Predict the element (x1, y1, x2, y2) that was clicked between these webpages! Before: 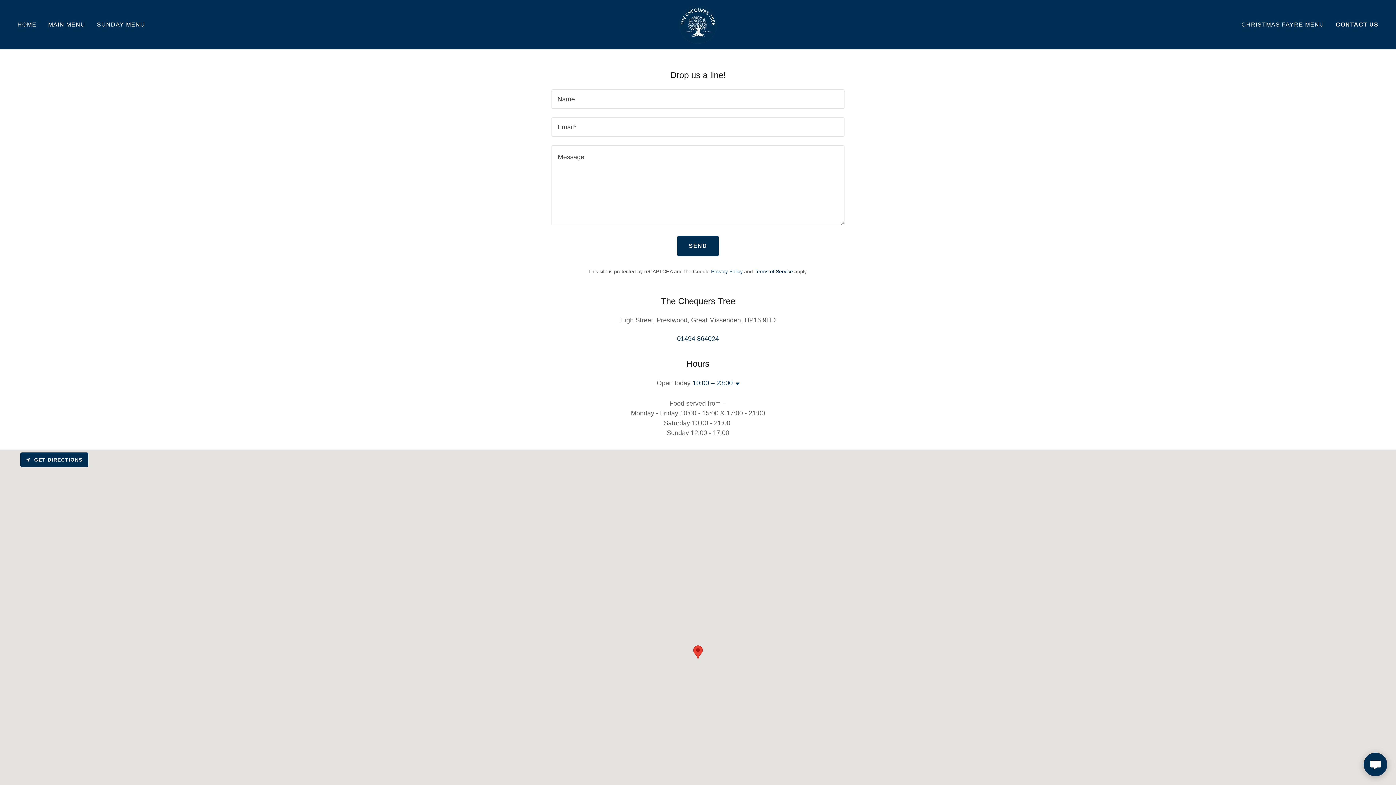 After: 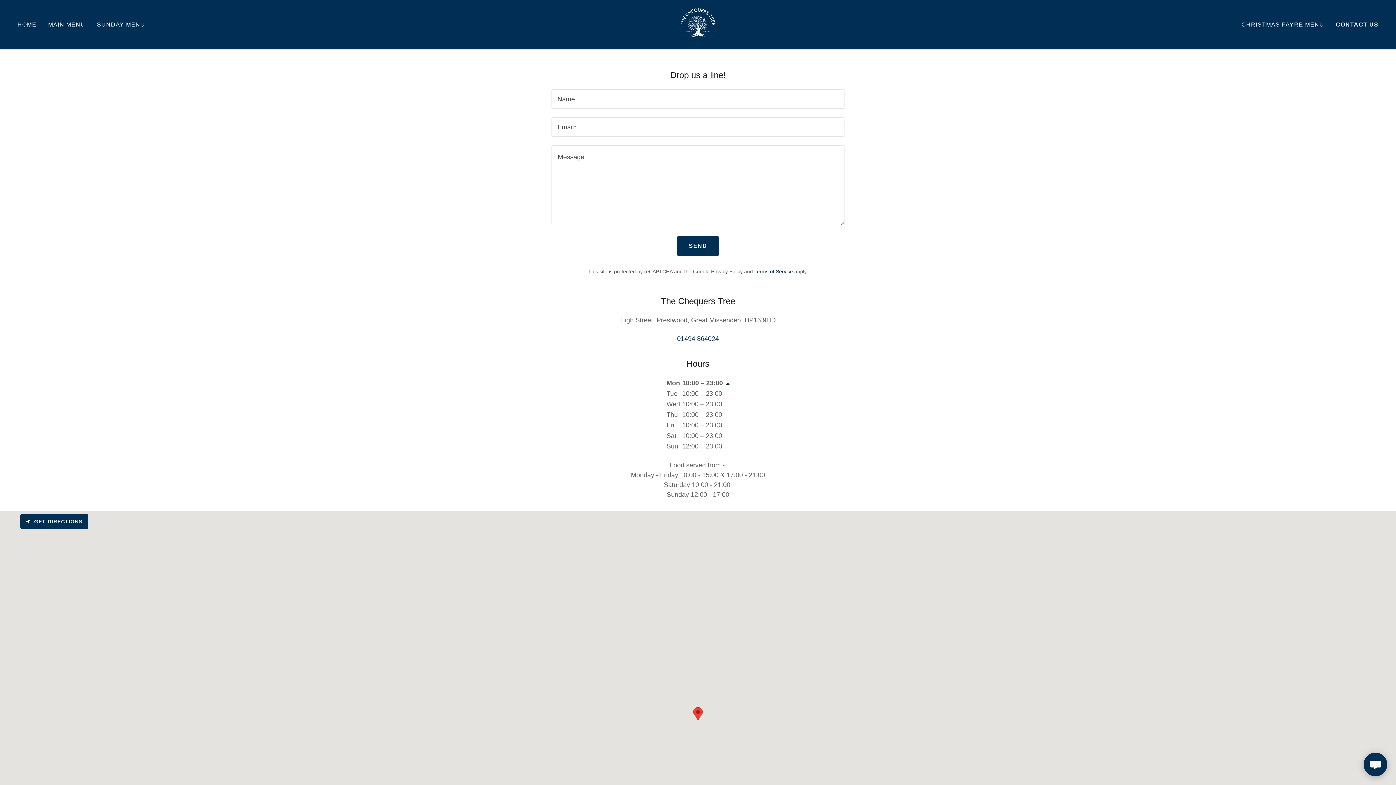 Action: label: 10:00 – 23:00 bbox: (692, 379, 732, 386)